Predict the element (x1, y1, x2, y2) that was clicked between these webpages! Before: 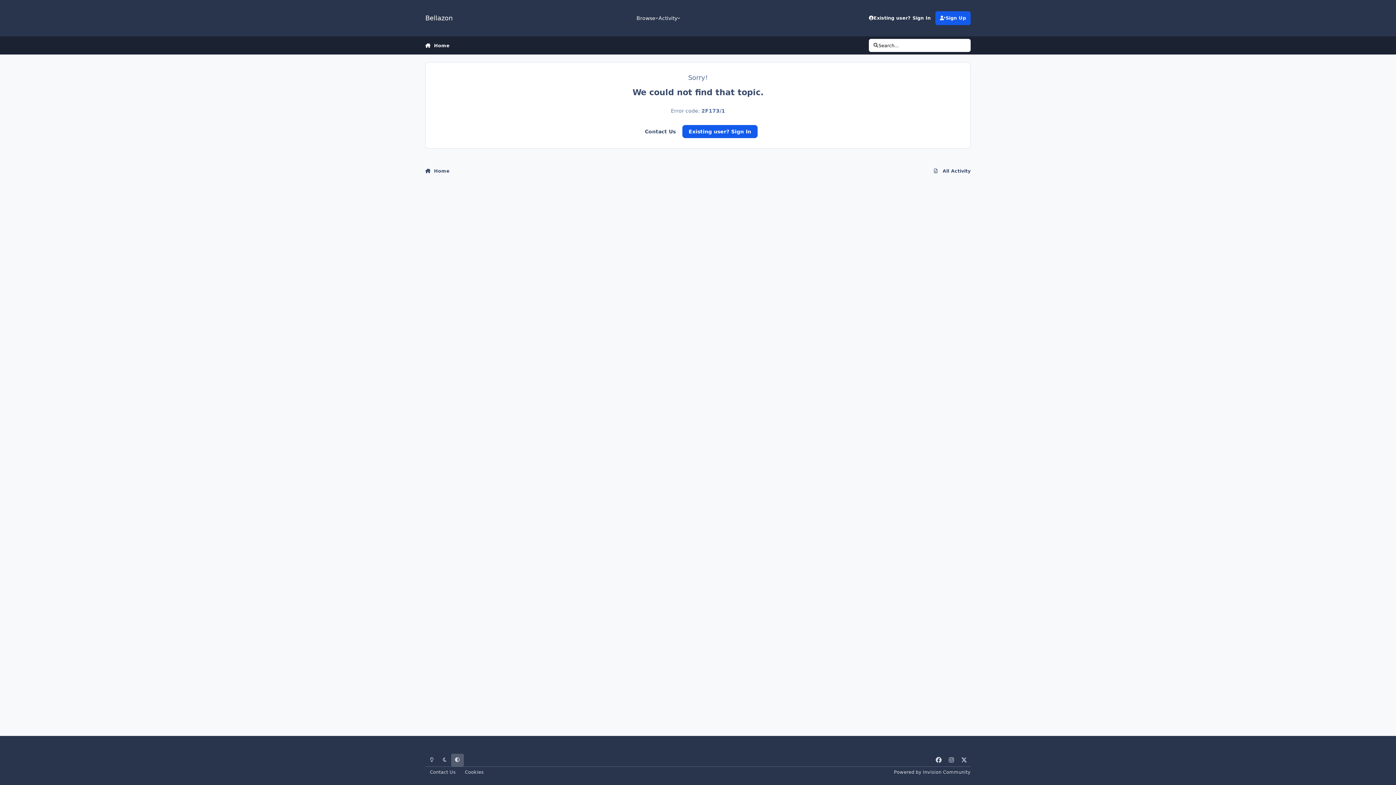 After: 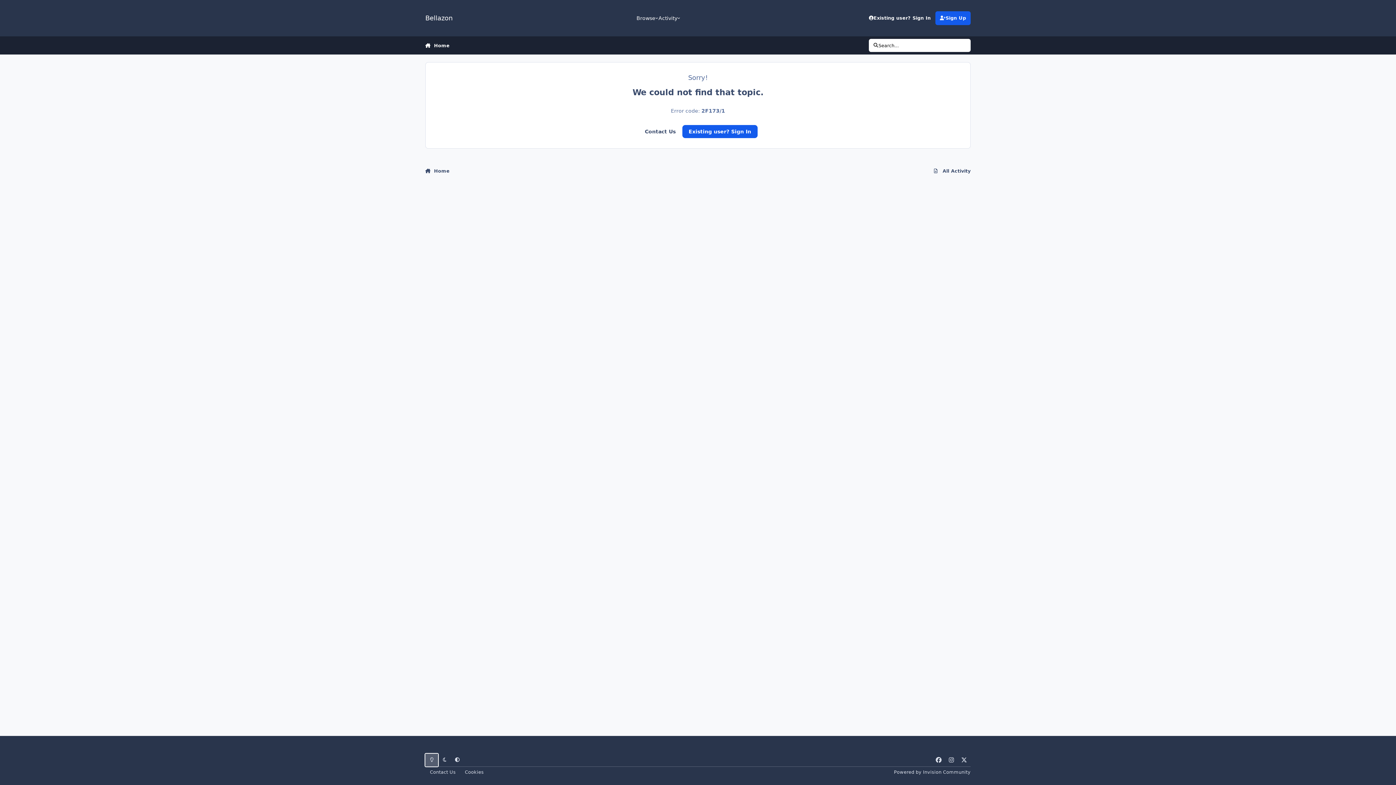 Action: label: Light Mode bbox: (425, 754, 438, 766)